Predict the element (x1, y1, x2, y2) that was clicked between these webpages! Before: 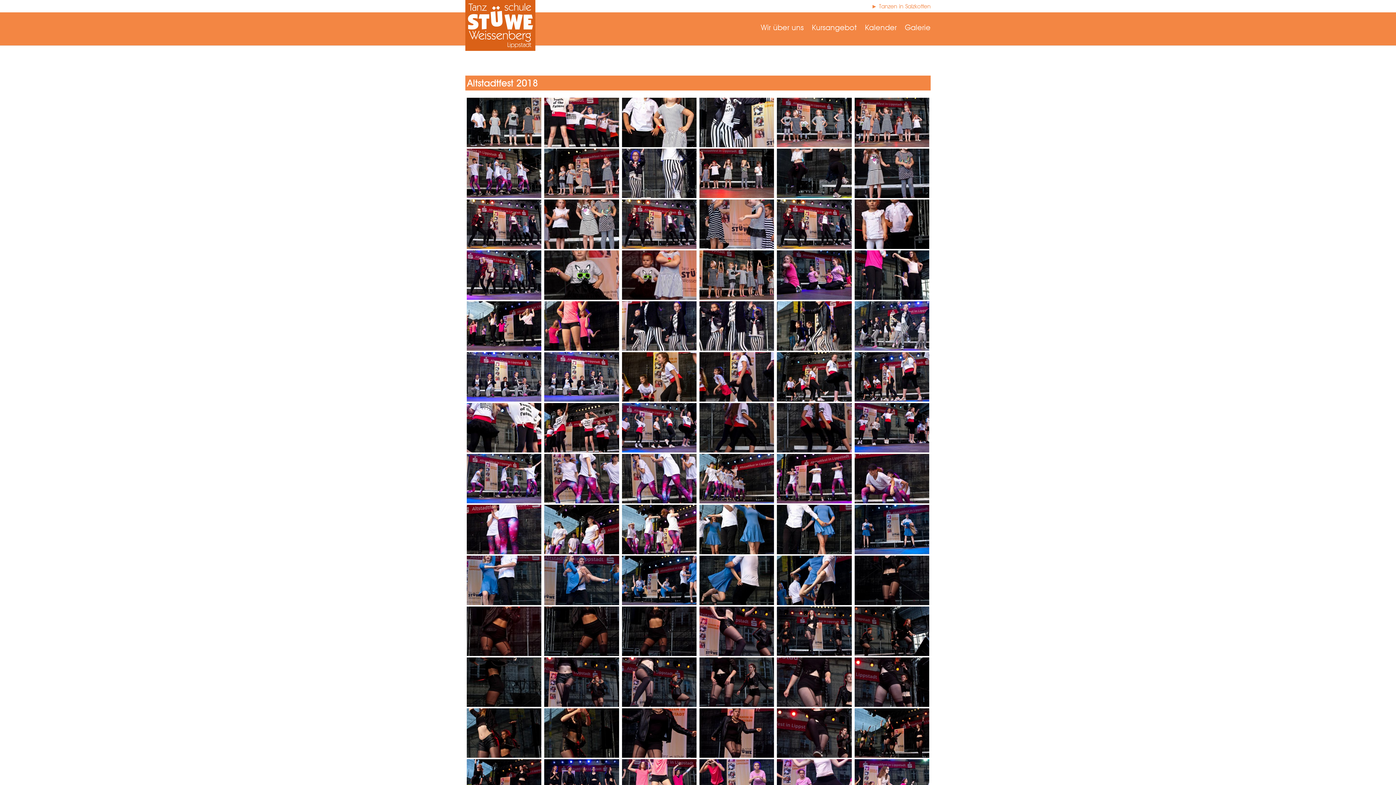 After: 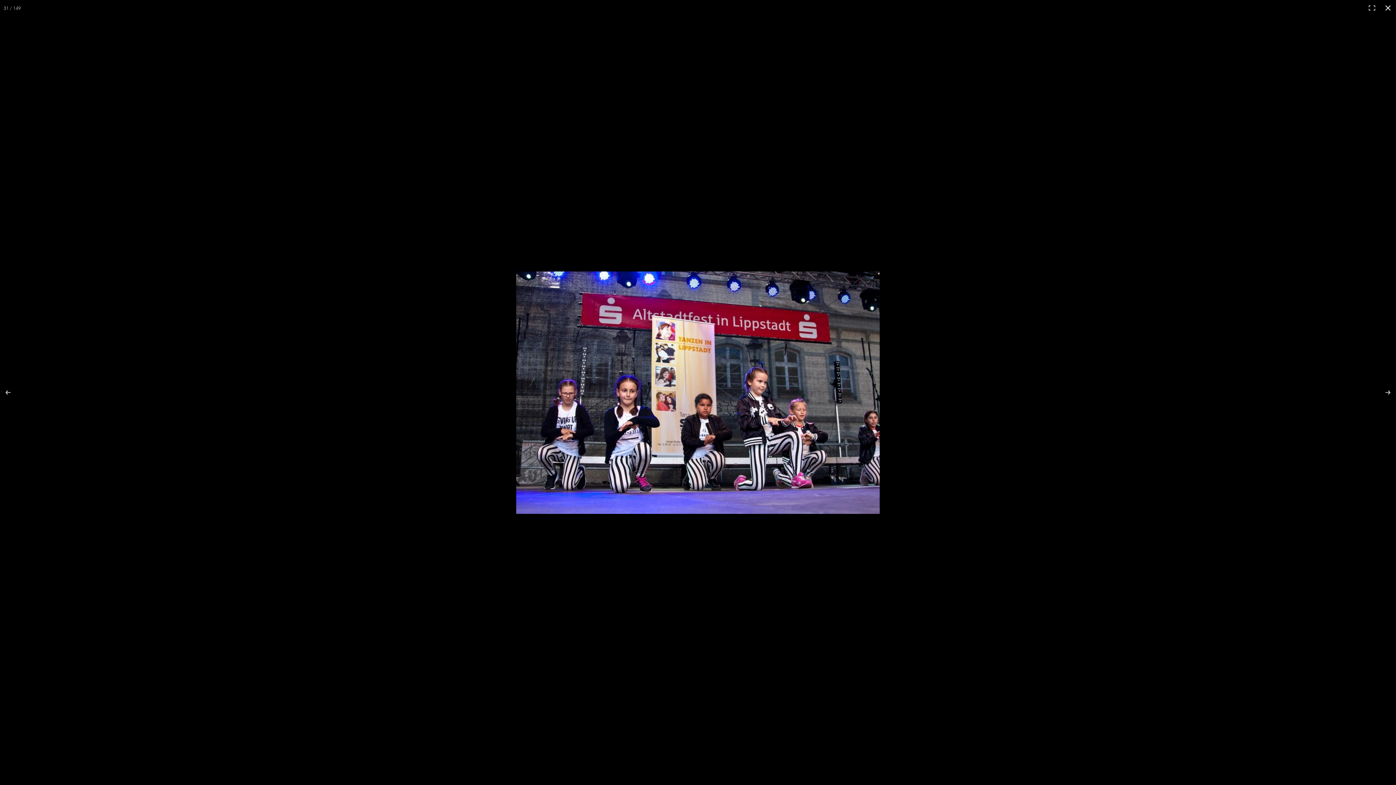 Action: bbox: (465, 350, 543, 401)